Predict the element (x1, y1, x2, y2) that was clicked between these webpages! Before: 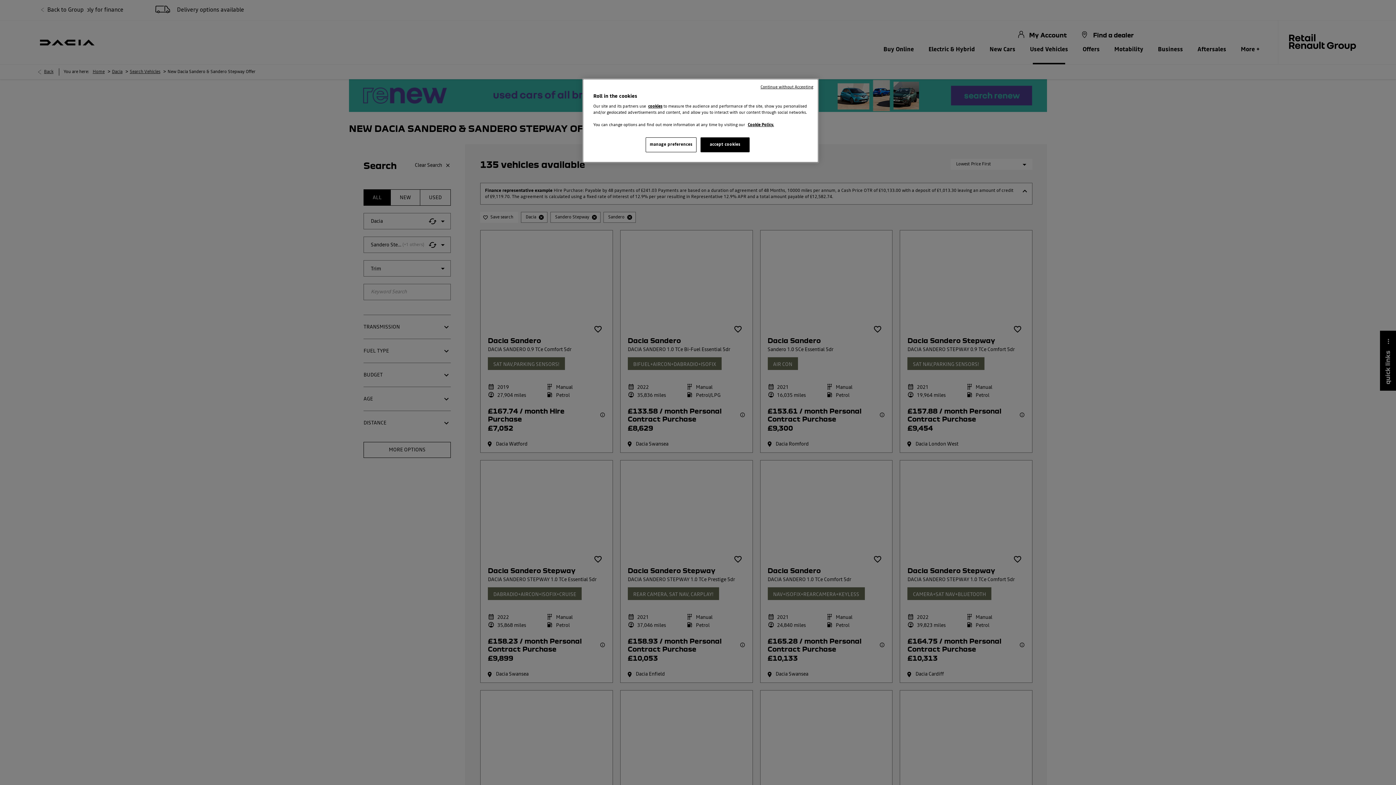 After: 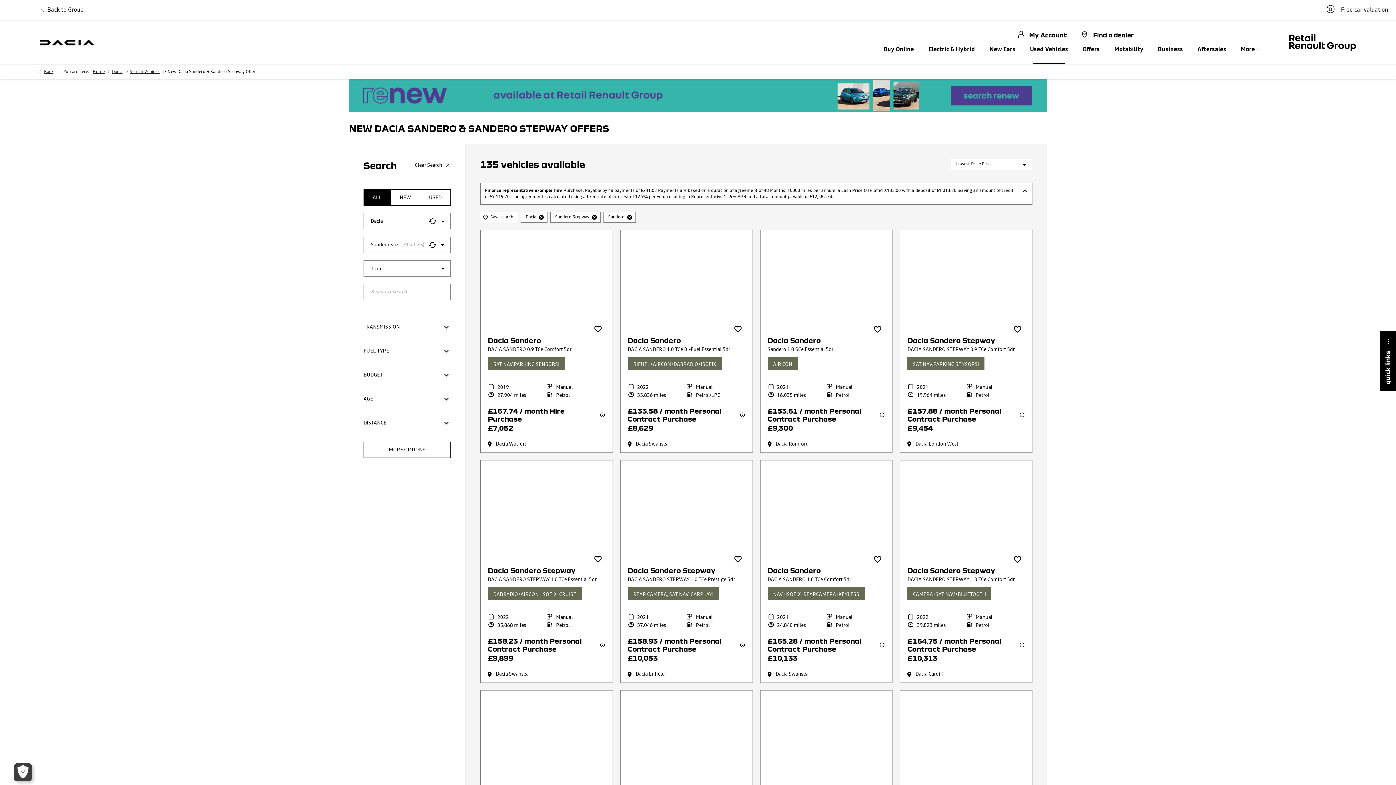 Action: bbox: (700, 137, 749, 152) label: accept cookies